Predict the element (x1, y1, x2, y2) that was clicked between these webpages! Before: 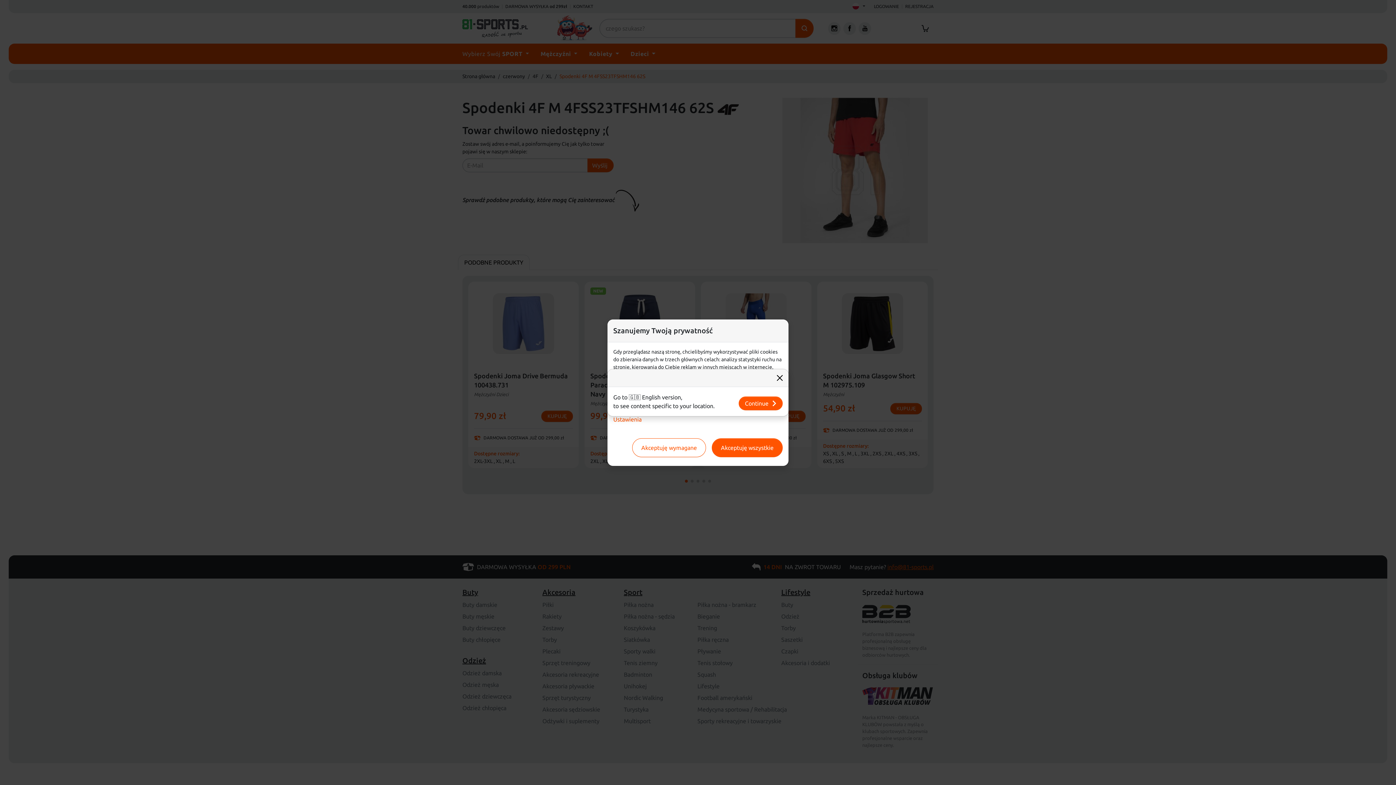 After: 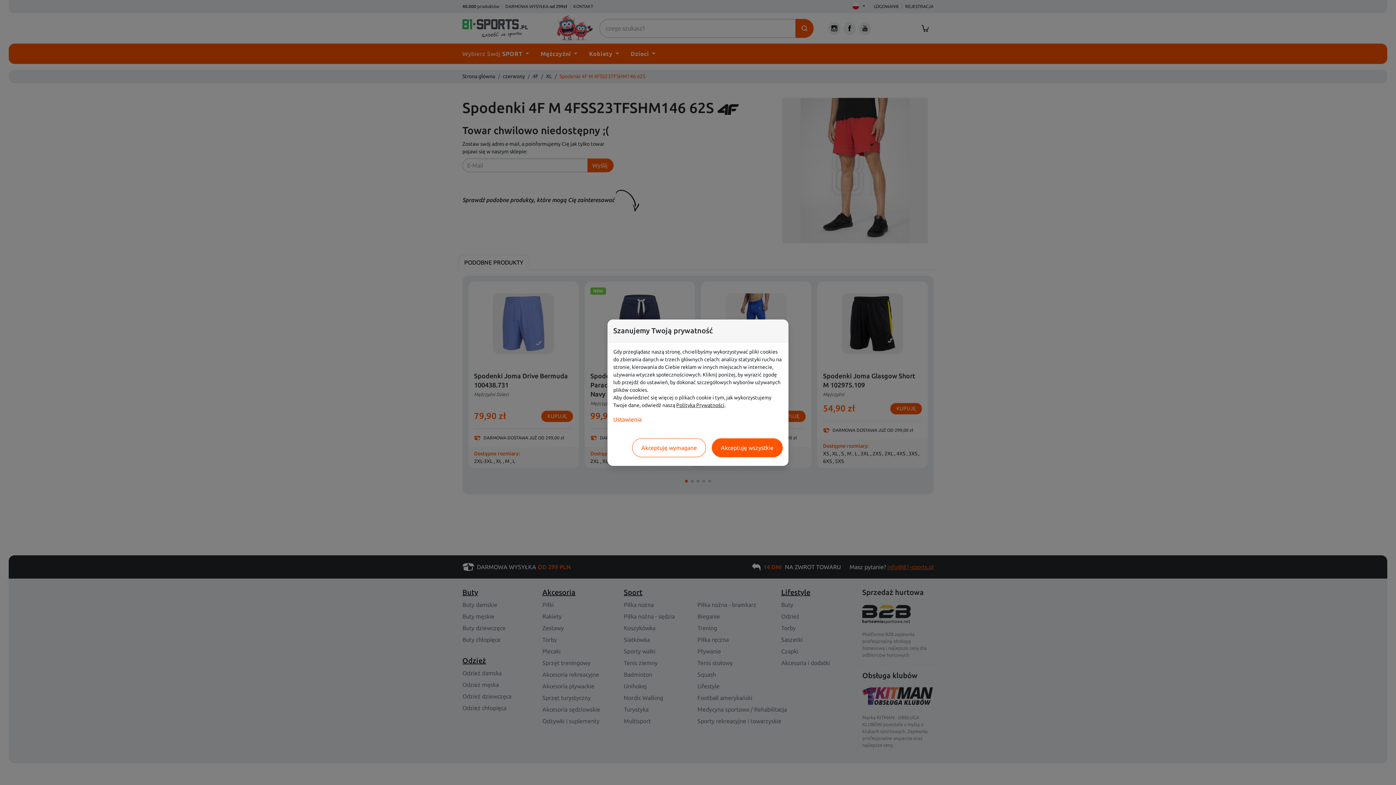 Action: label: Close bbox: (774, 372, 785, 383)